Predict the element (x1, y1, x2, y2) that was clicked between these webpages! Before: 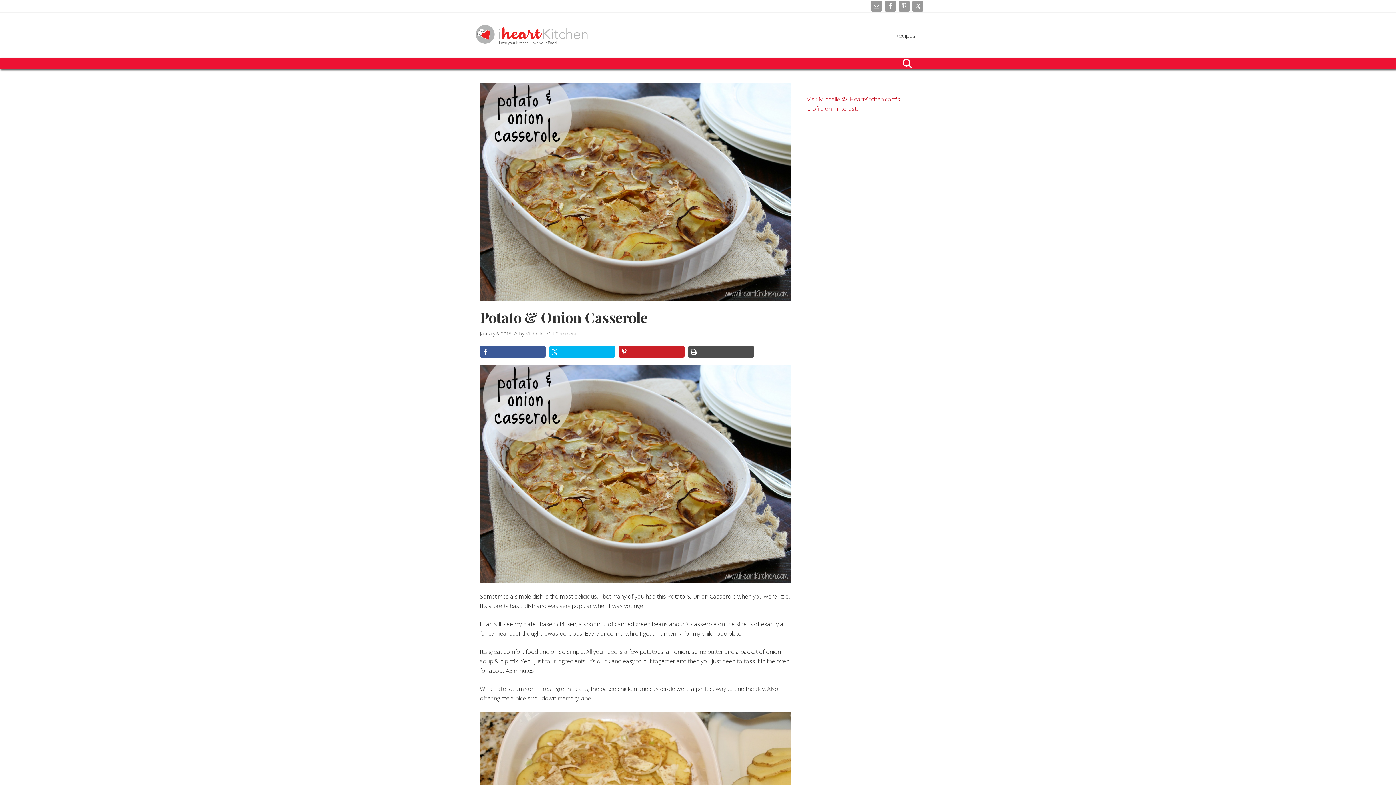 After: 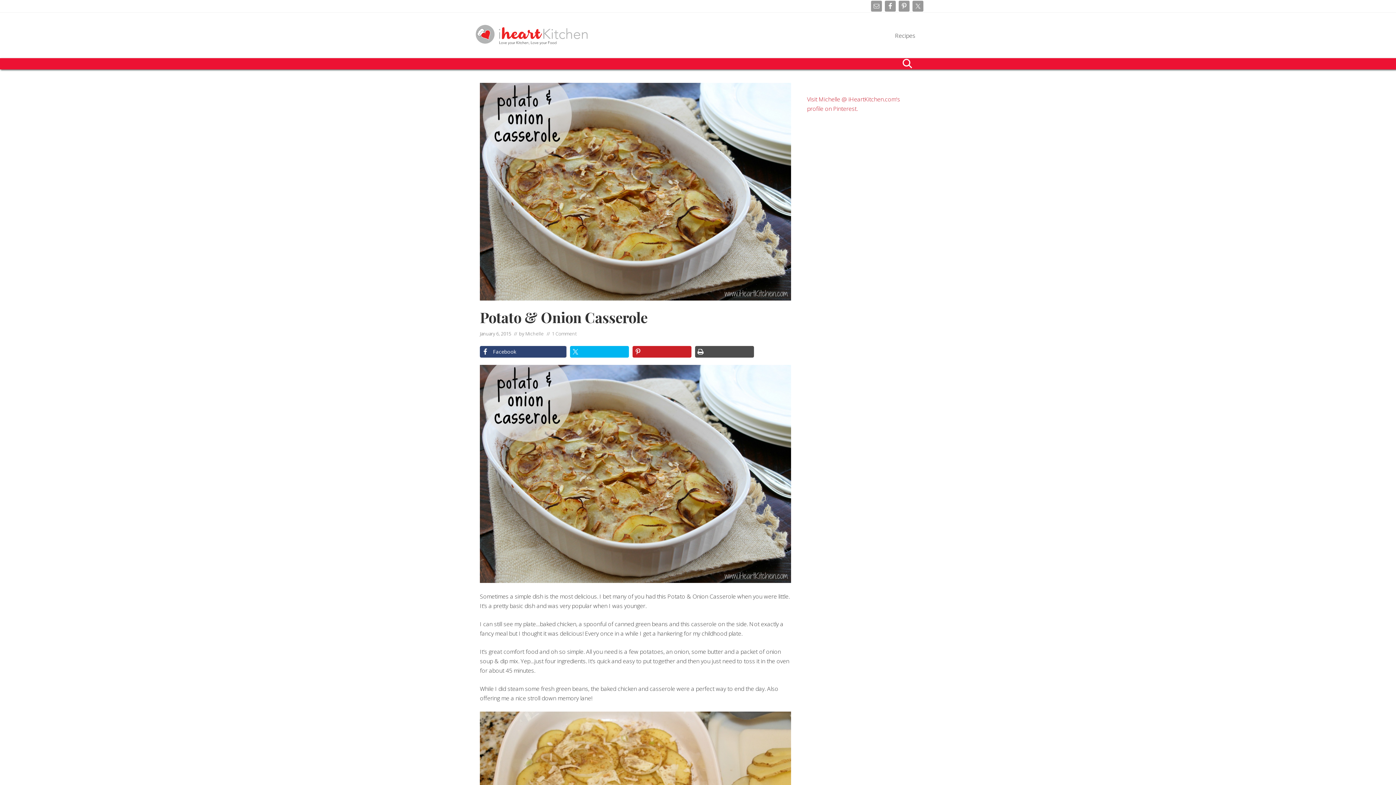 Action: label: Facebook bbox: (480, 346, 545, 357)